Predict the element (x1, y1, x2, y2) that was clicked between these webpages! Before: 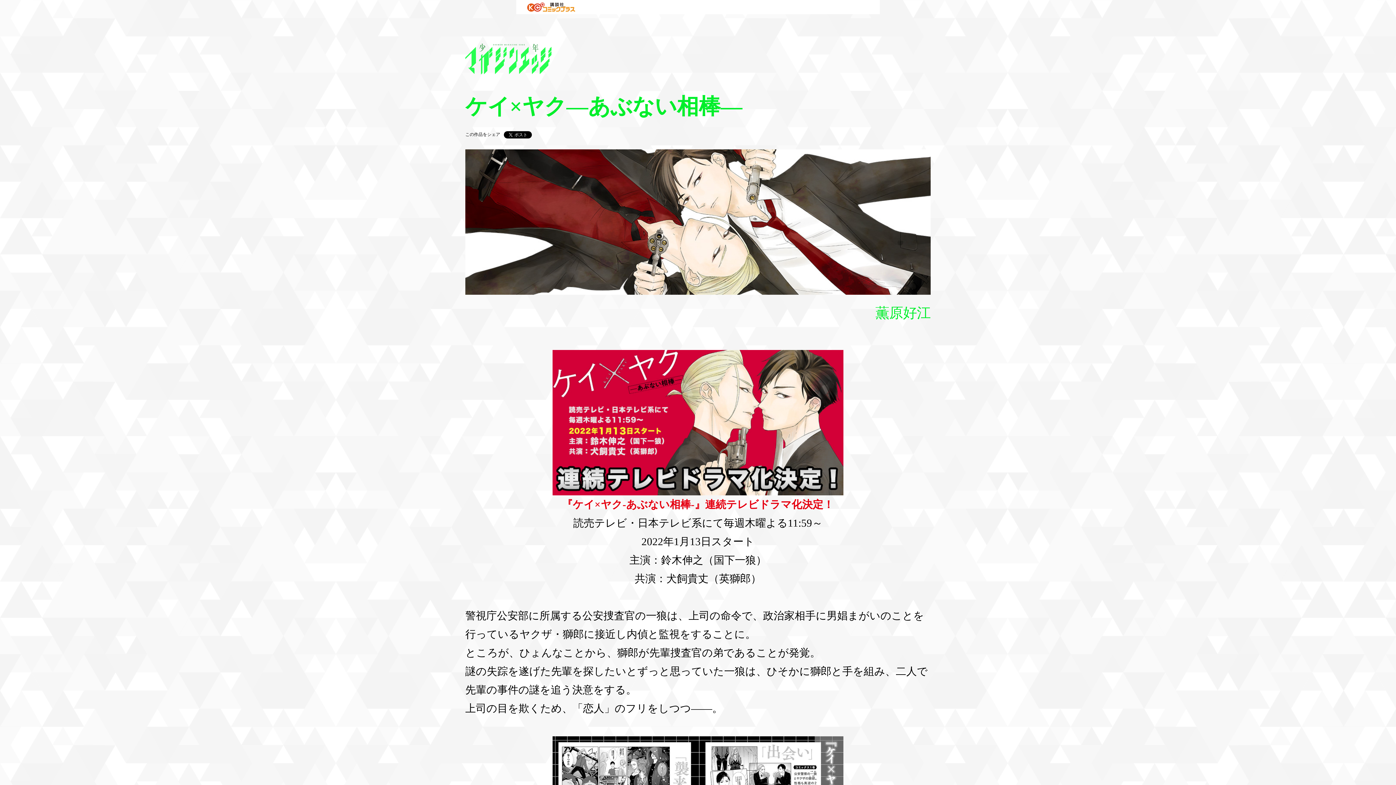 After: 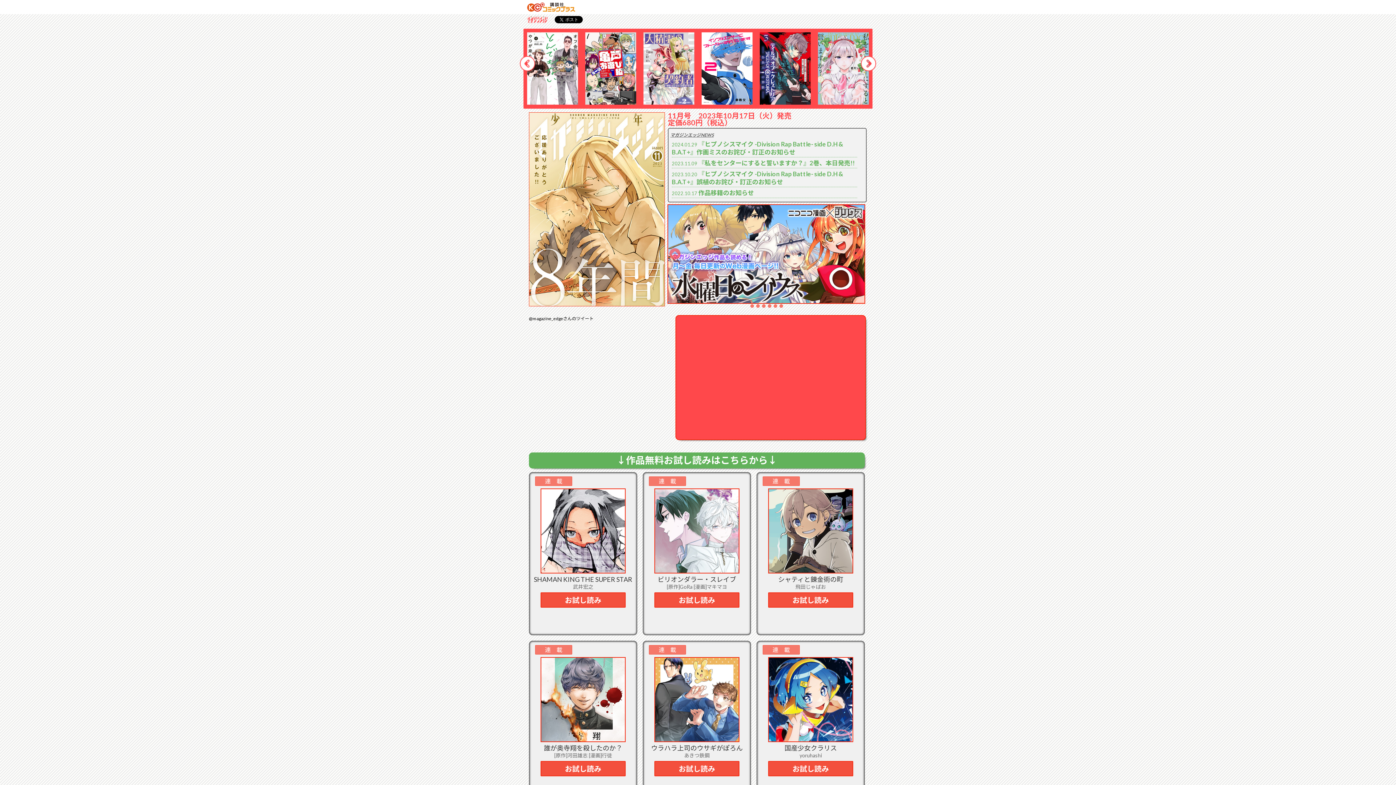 Action: bbox: (465, 43, 560, 74)